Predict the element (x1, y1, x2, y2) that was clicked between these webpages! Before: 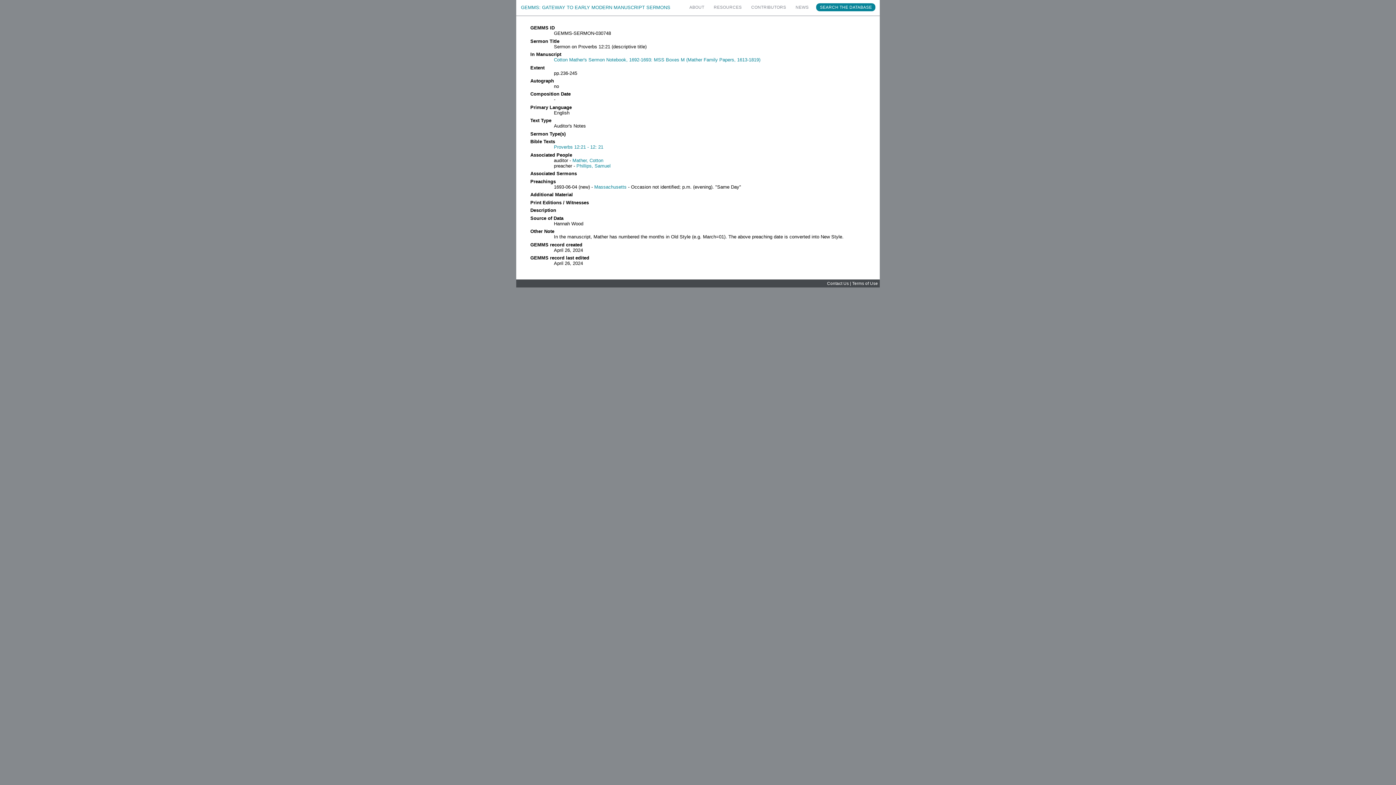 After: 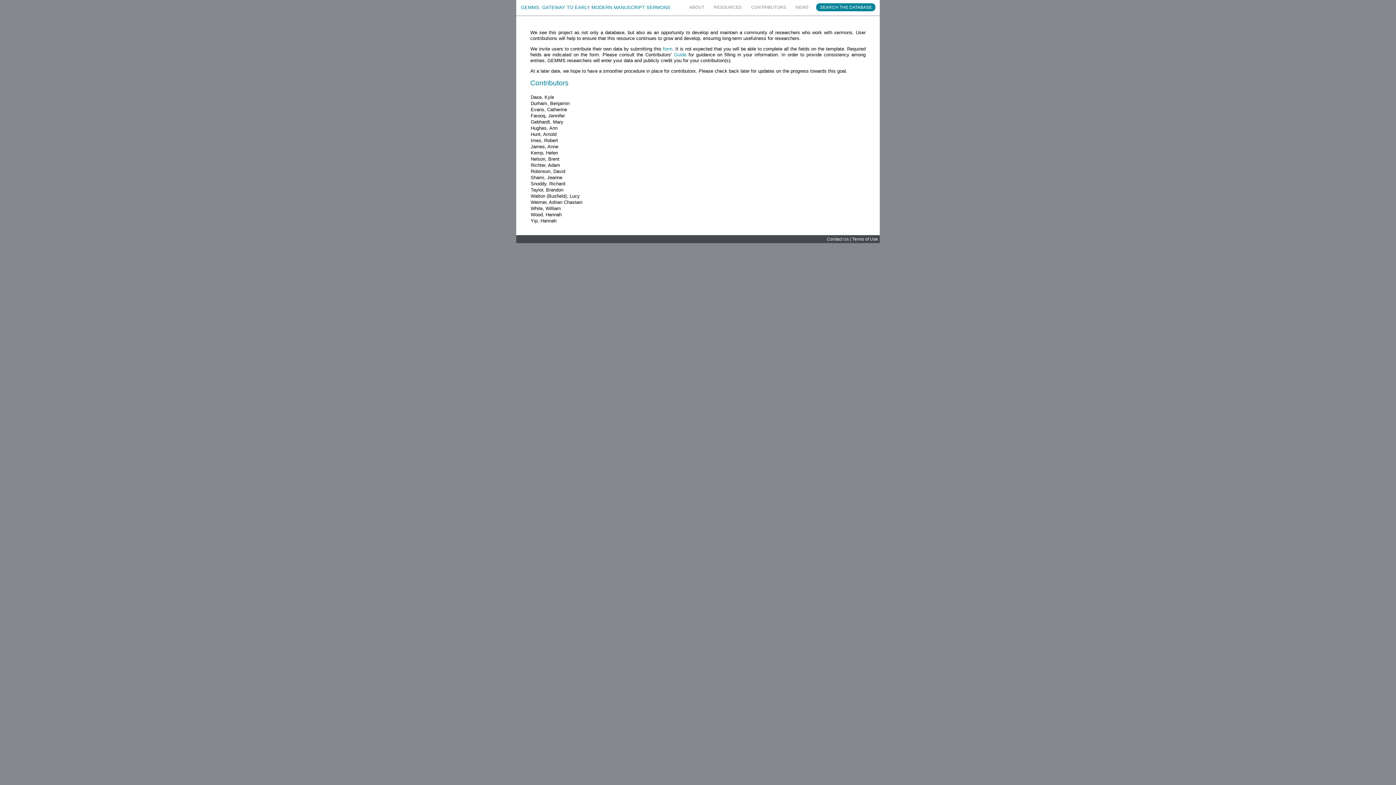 Action: bbox: (751, 5, 786, 9) label: CONTRIBUTORS